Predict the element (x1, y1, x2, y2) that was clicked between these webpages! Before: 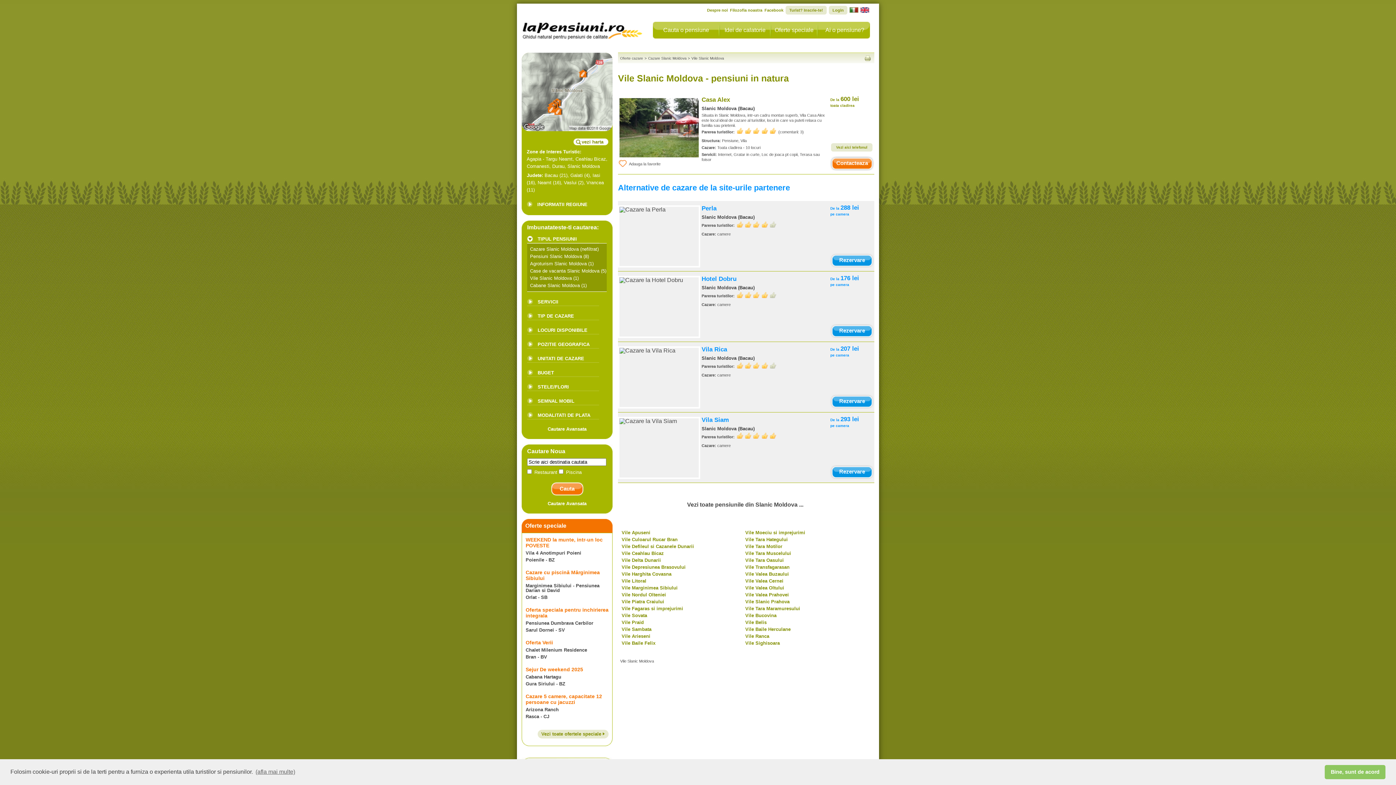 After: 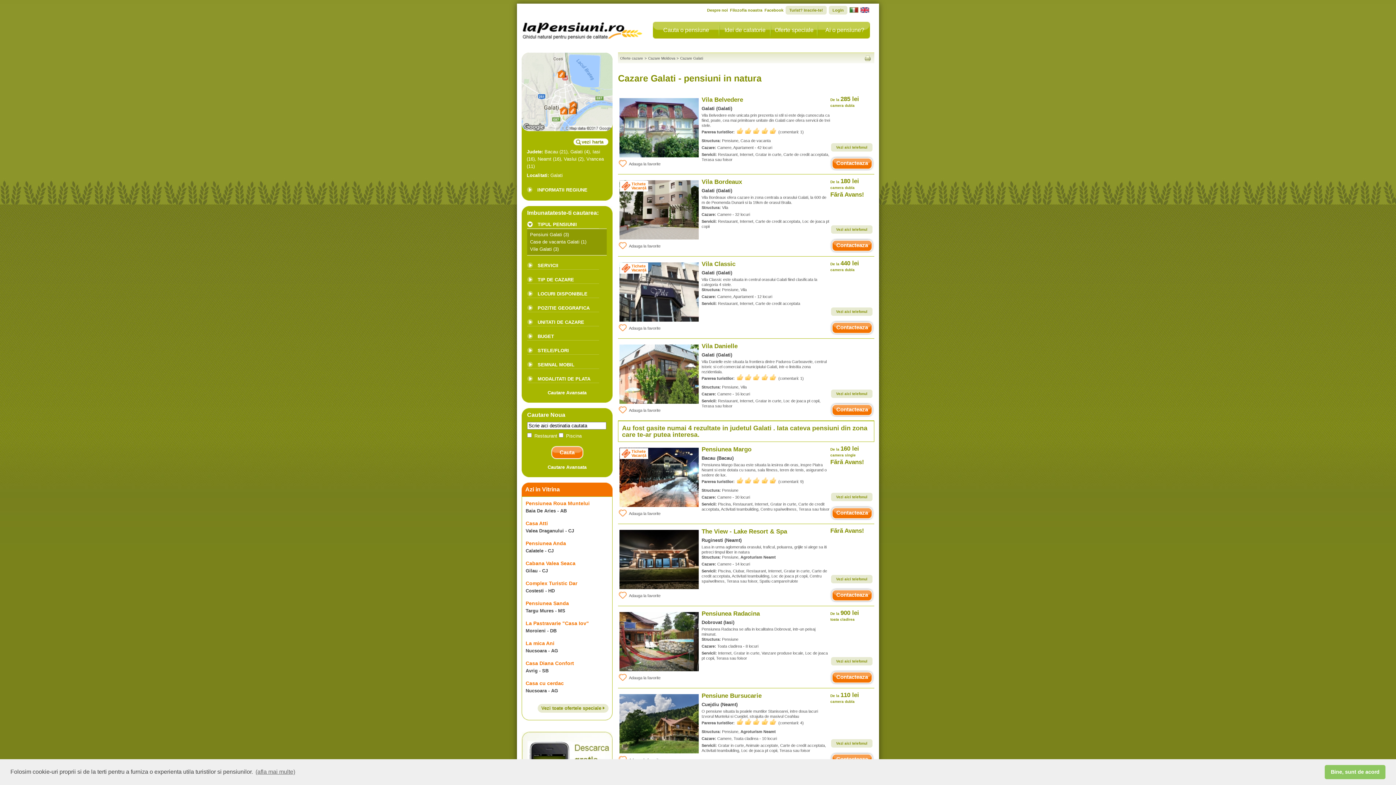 Action: bbox: (570, 172, 582, 178) label: Galati